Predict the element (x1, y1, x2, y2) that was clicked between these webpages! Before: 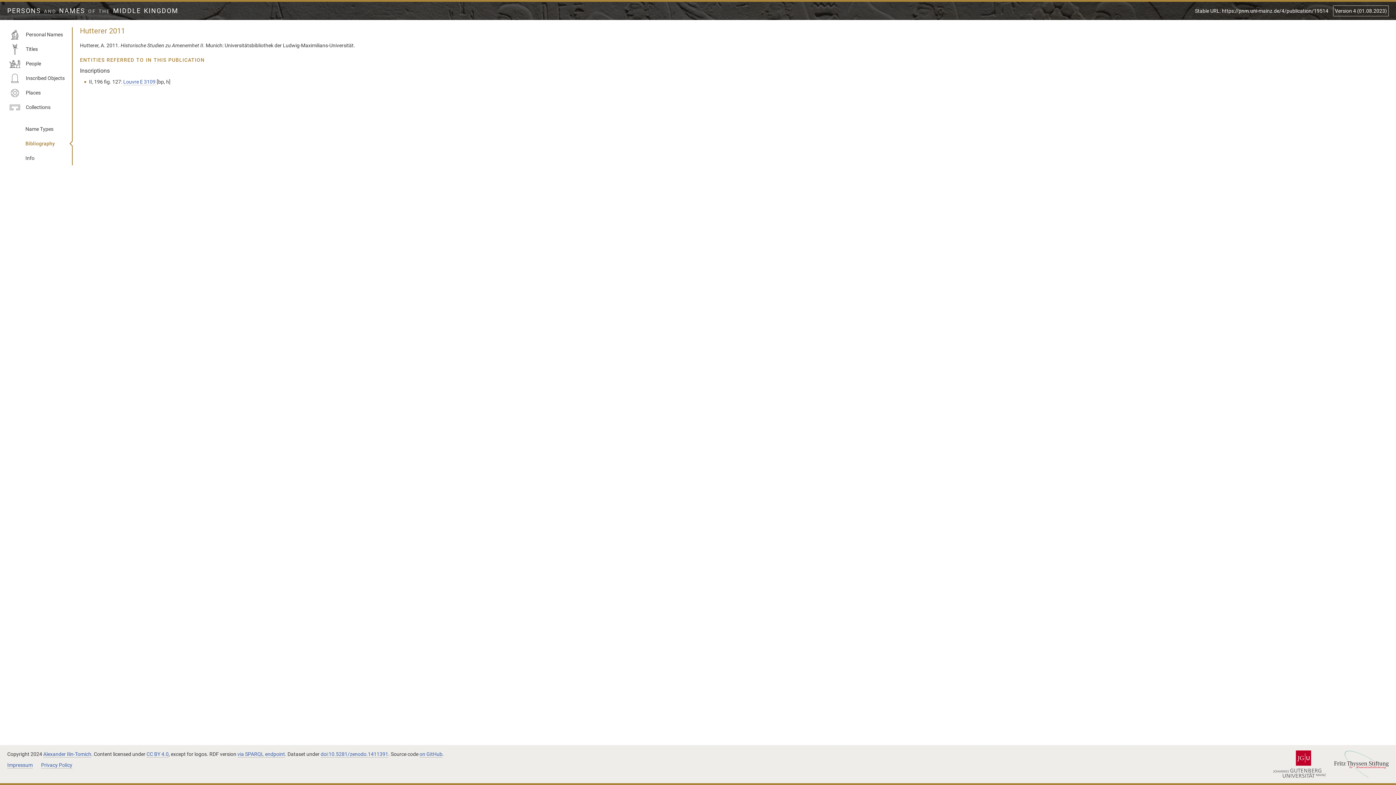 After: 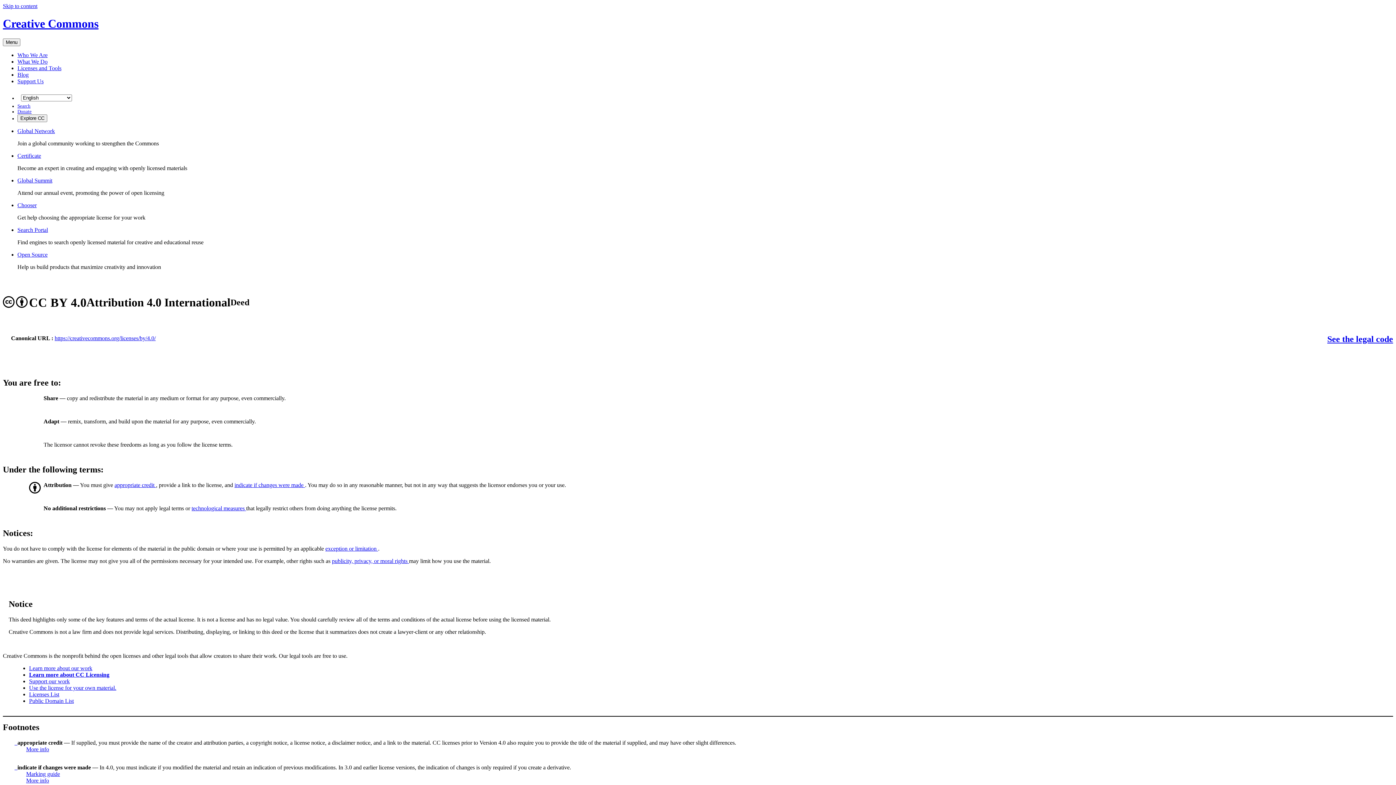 Action: bbox: (146, 751, 168, 758) label: CC BY 4.0